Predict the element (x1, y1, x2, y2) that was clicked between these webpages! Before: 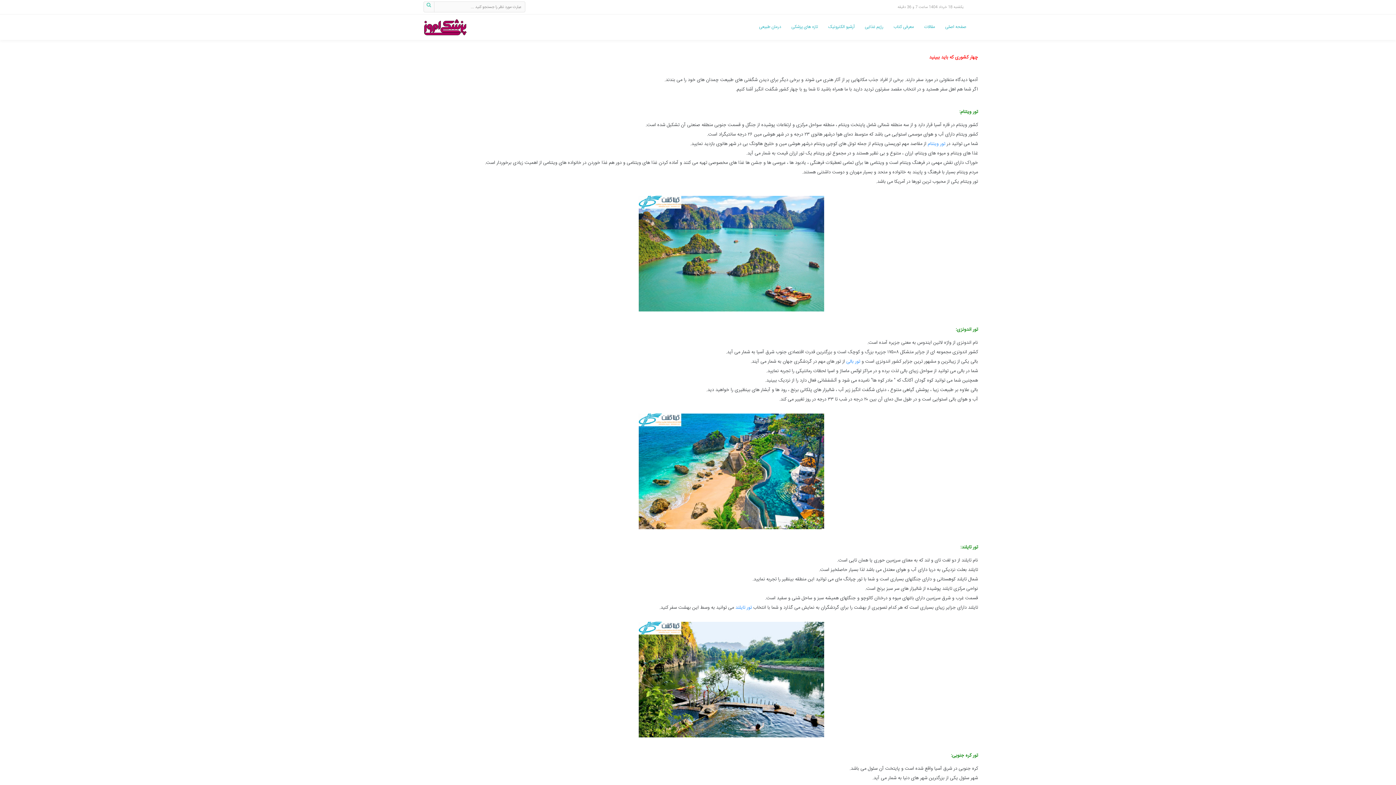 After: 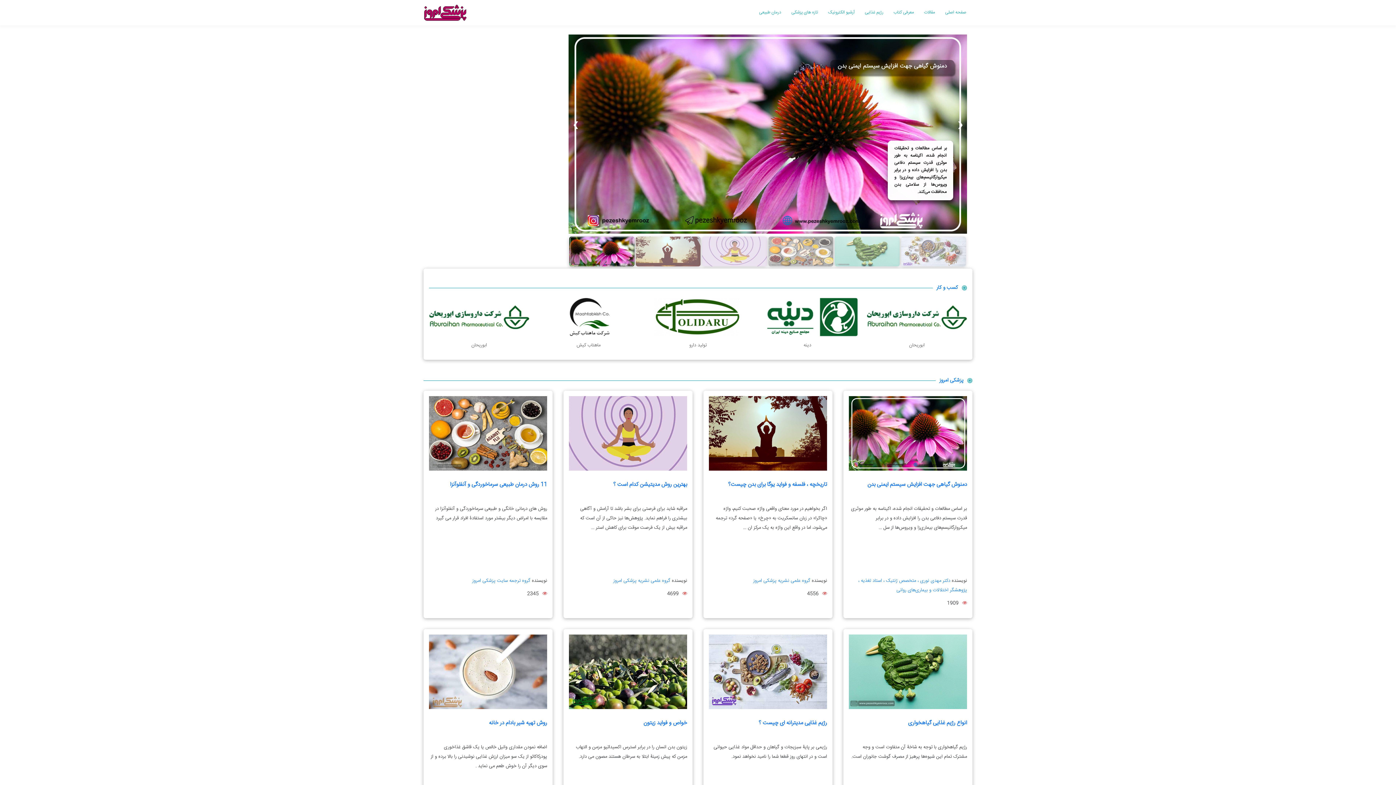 Action: label: درمان طبیعی bbox: (756, 14, 787, 40)